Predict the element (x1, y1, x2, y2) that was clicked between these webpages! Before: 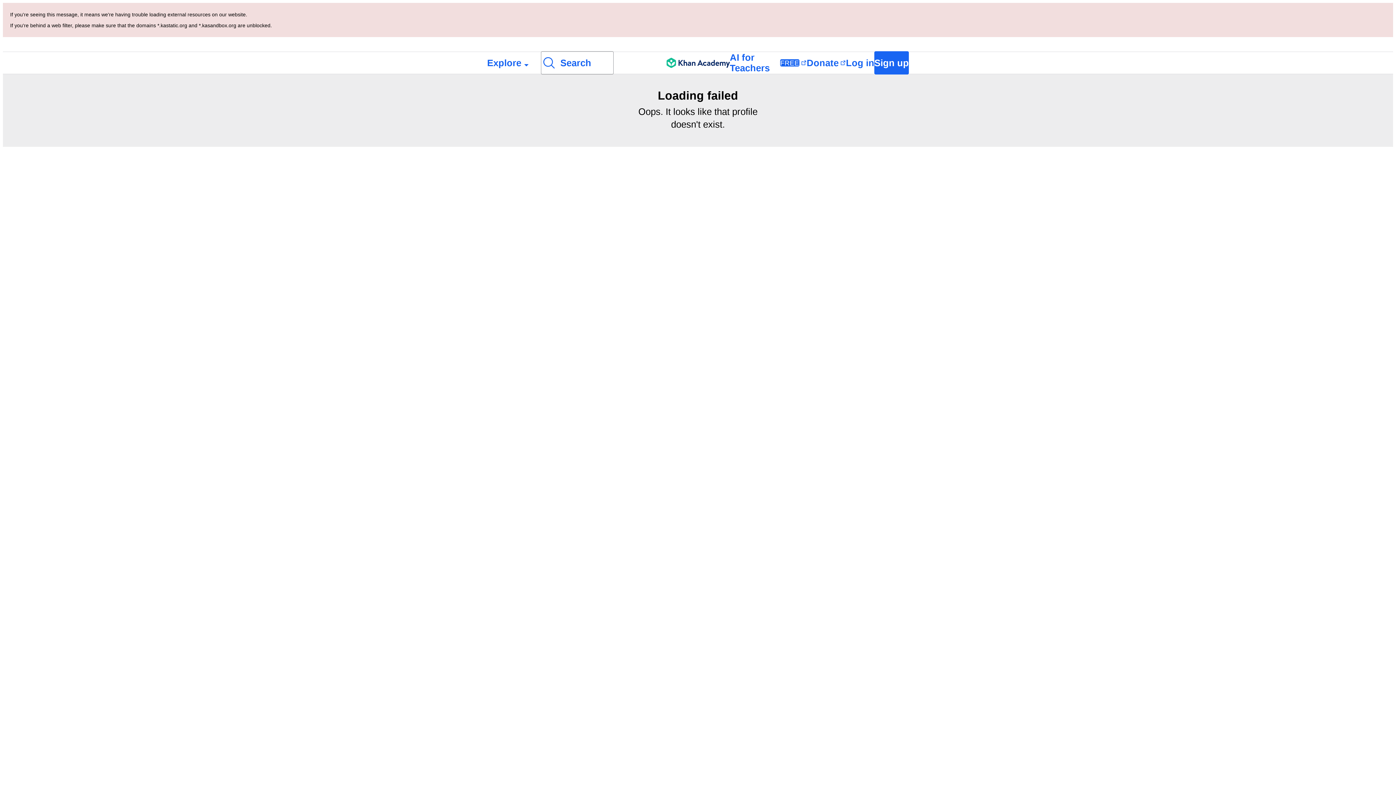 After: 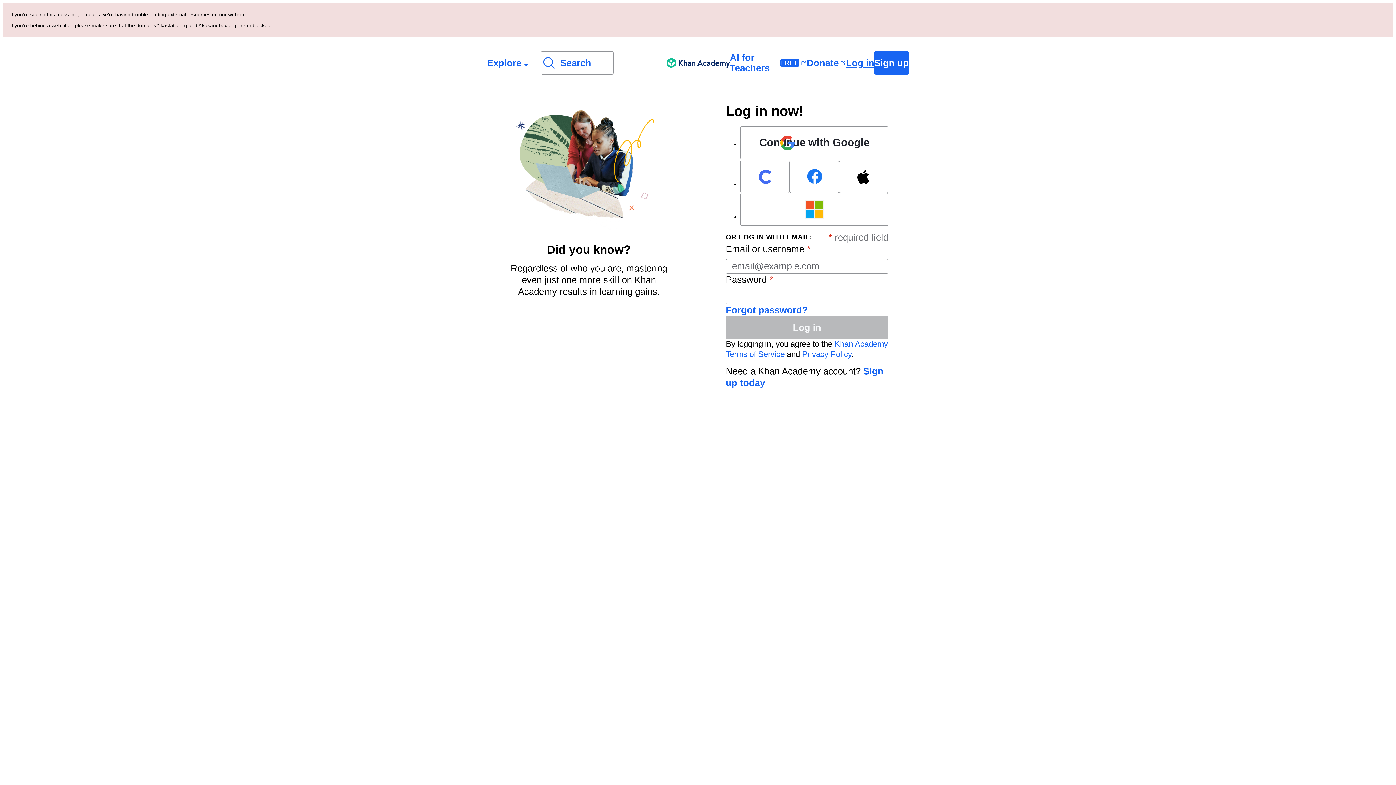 Action: bbox: (846, 52, 874, 73) label: Log in